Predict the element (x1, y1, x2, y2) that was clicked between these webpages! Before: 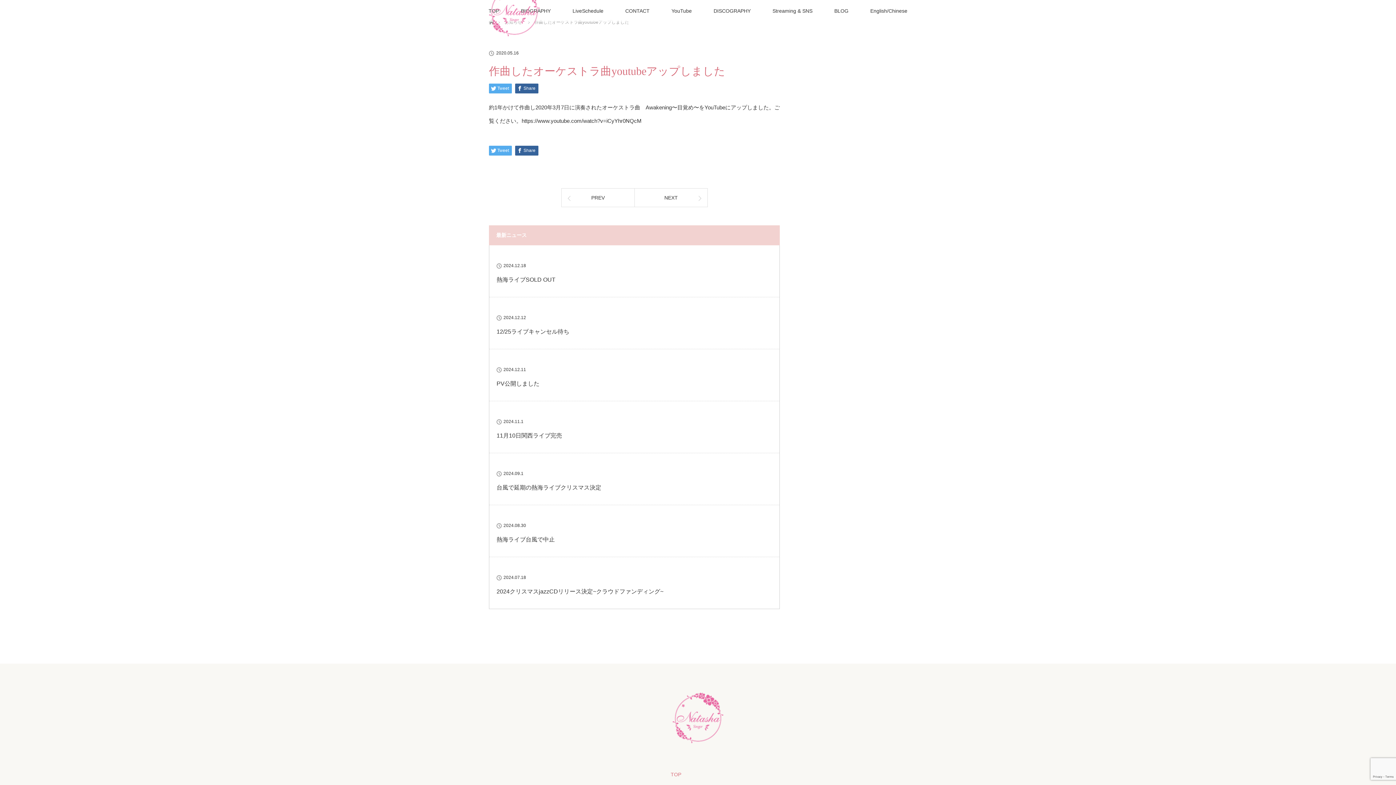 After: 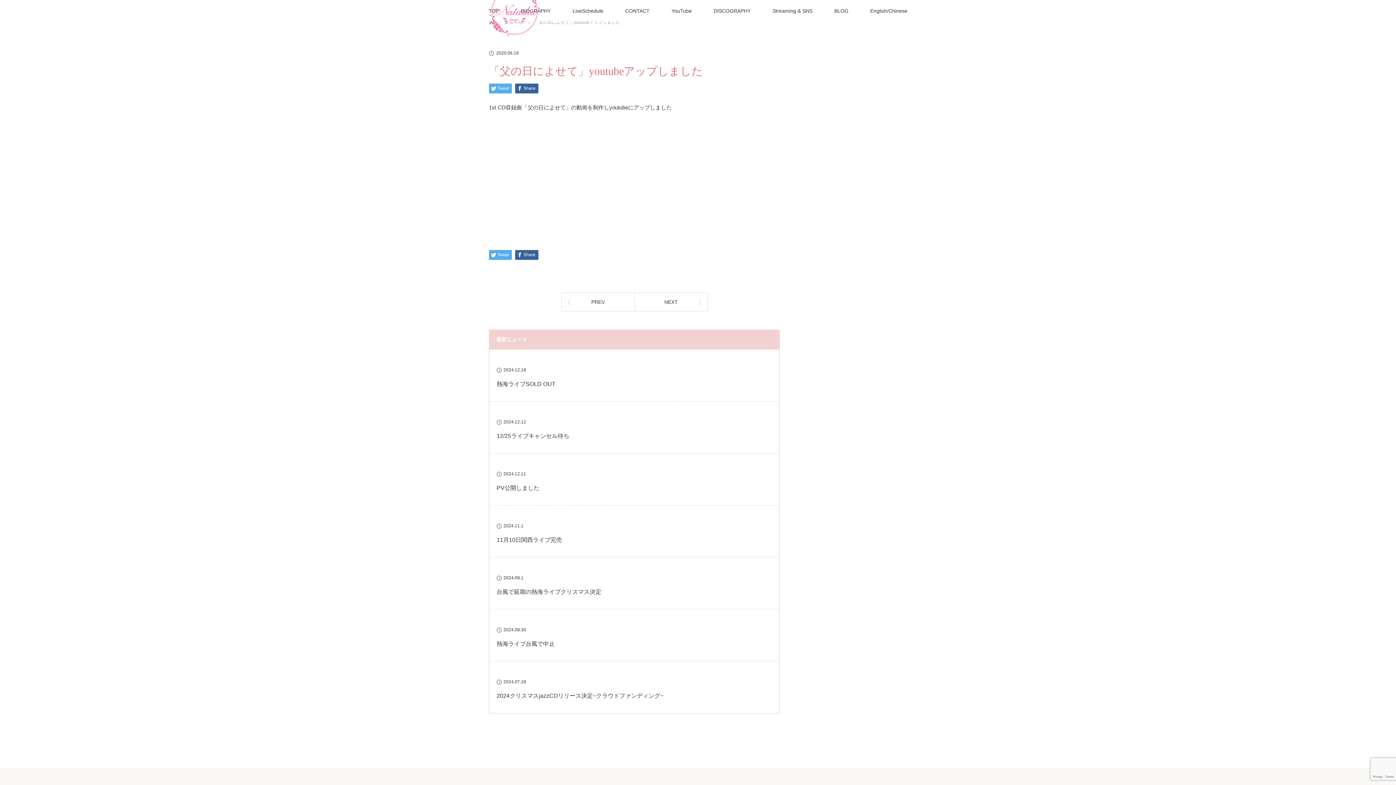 Action: bbox: (634, 188, 708, 207) label: NEXT